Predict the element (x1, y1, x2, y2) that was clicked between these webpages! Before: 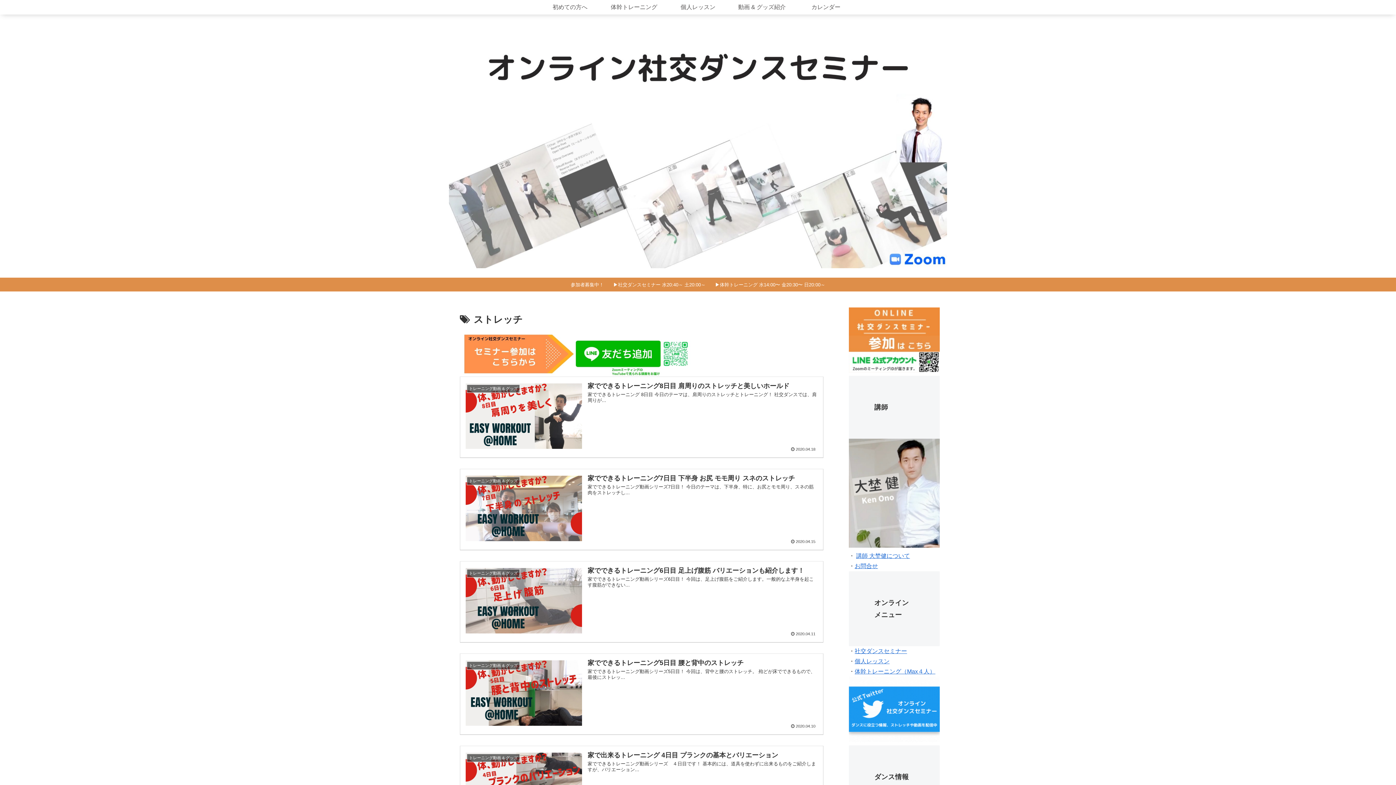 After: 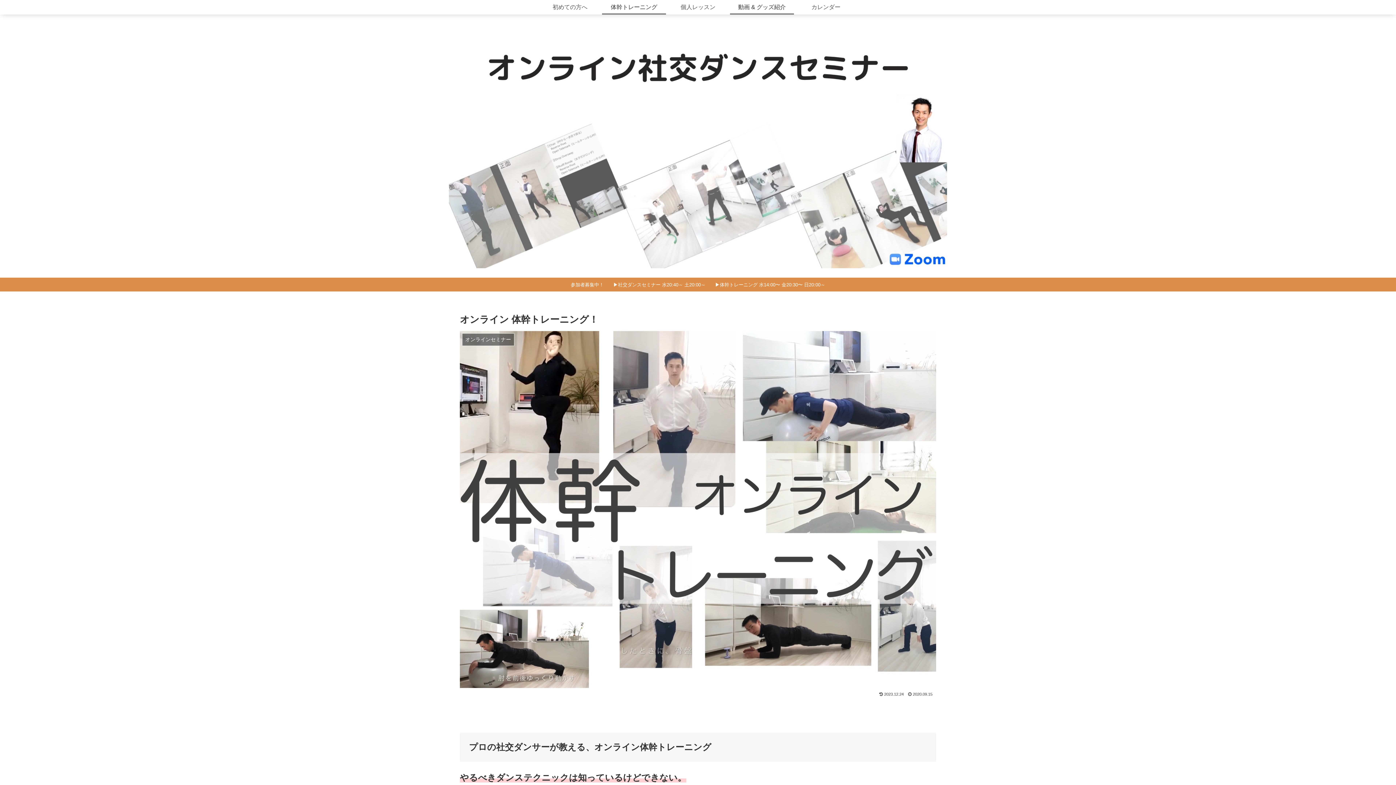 Action: bbox: (854, 668, 935, 674) label: 体幹トレーニング（Max４人）